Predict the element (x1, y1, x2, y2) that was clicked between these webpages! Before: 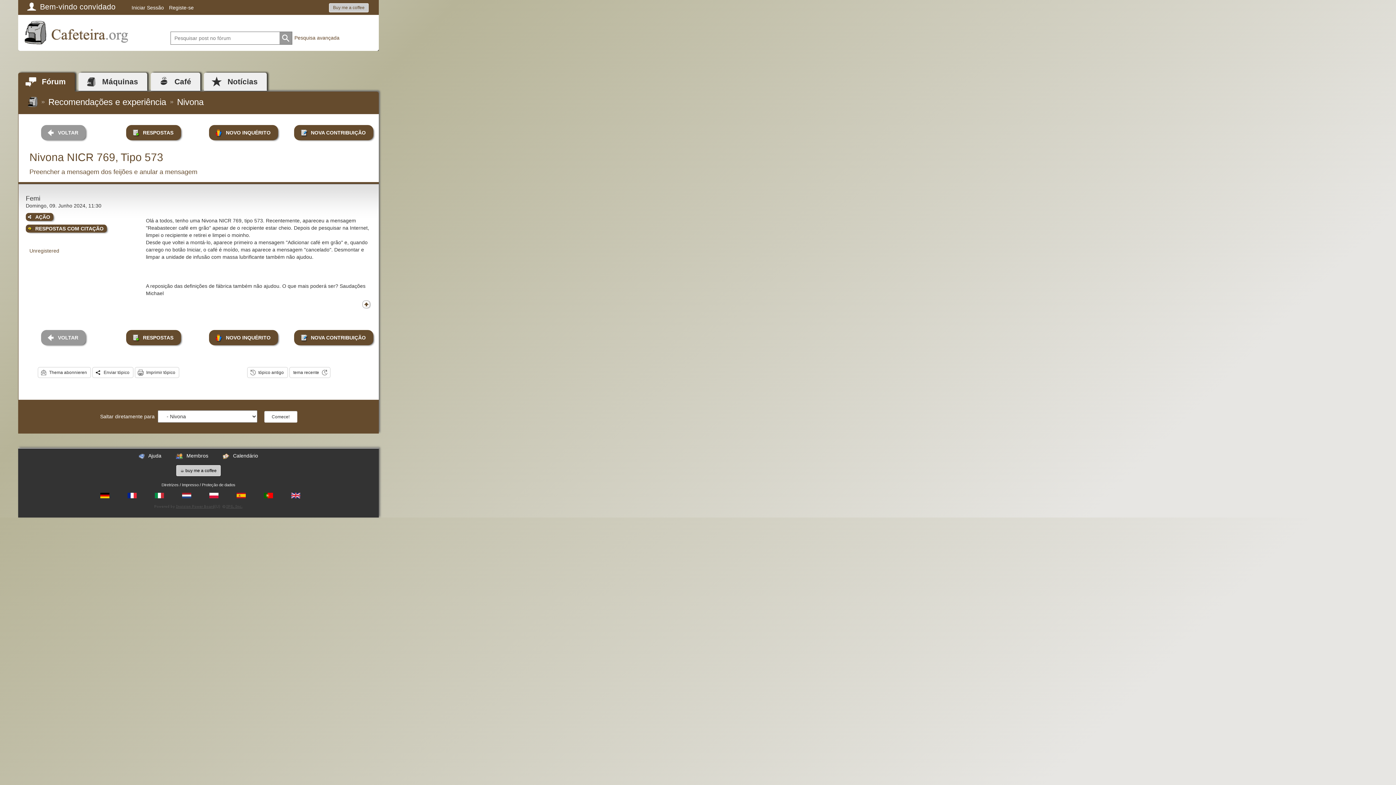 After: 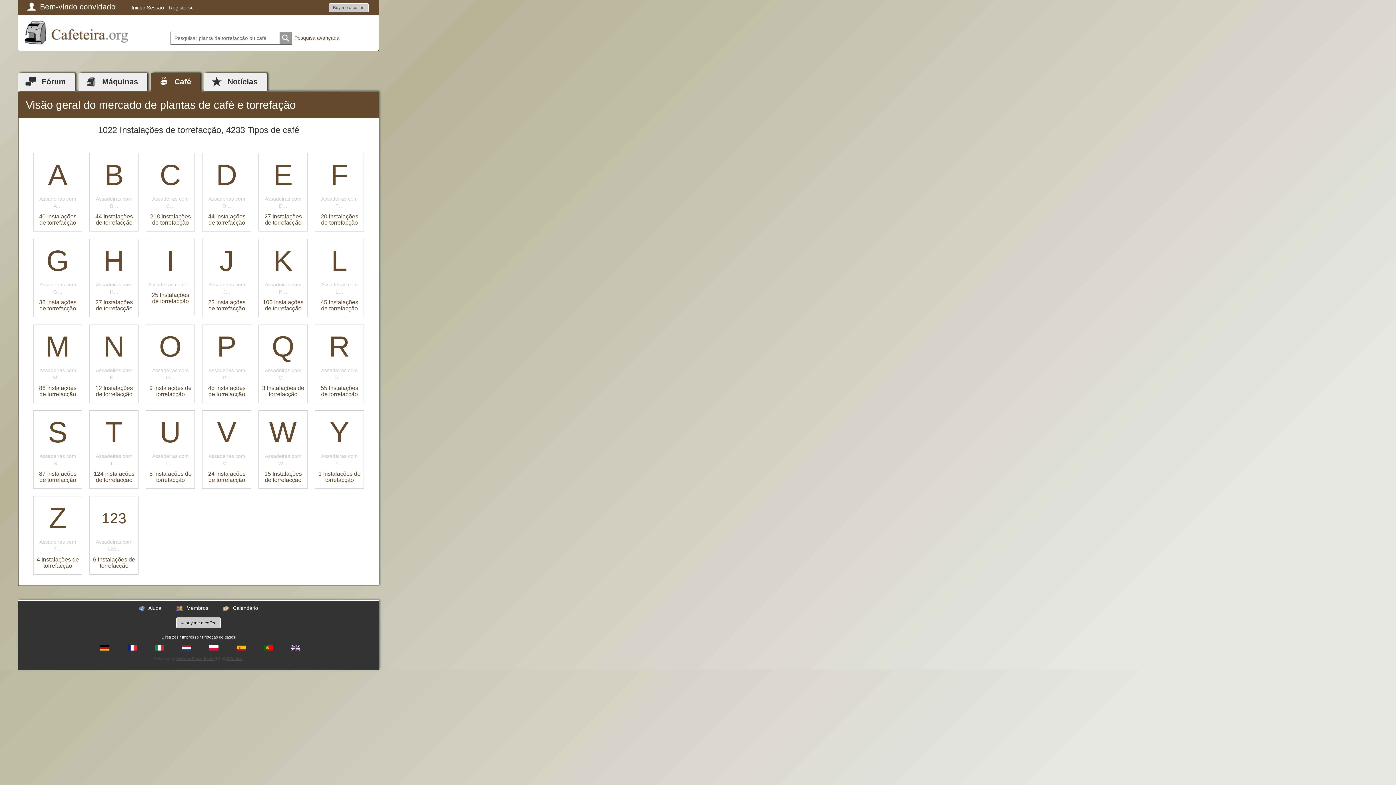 Action: bbox: (150, 72, 200, 91) label: Café